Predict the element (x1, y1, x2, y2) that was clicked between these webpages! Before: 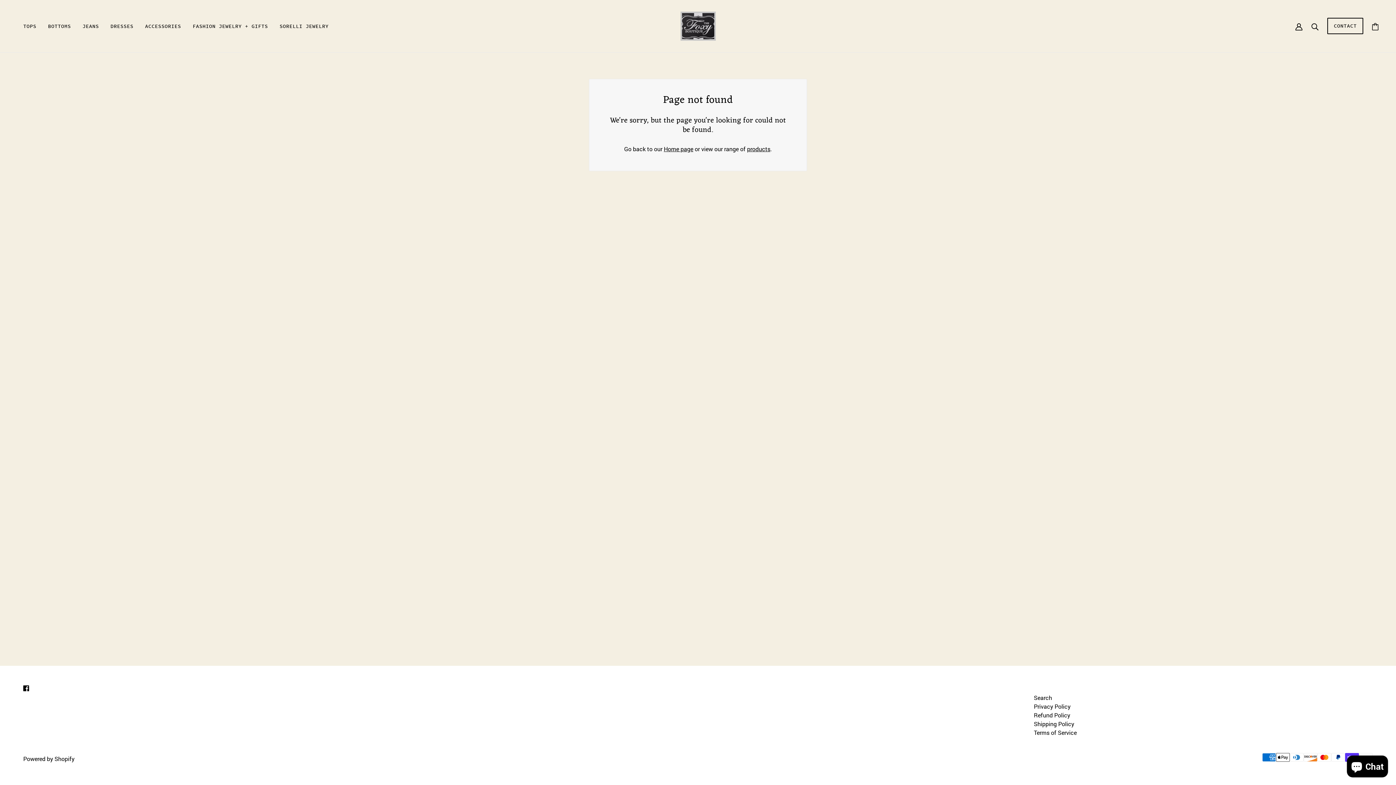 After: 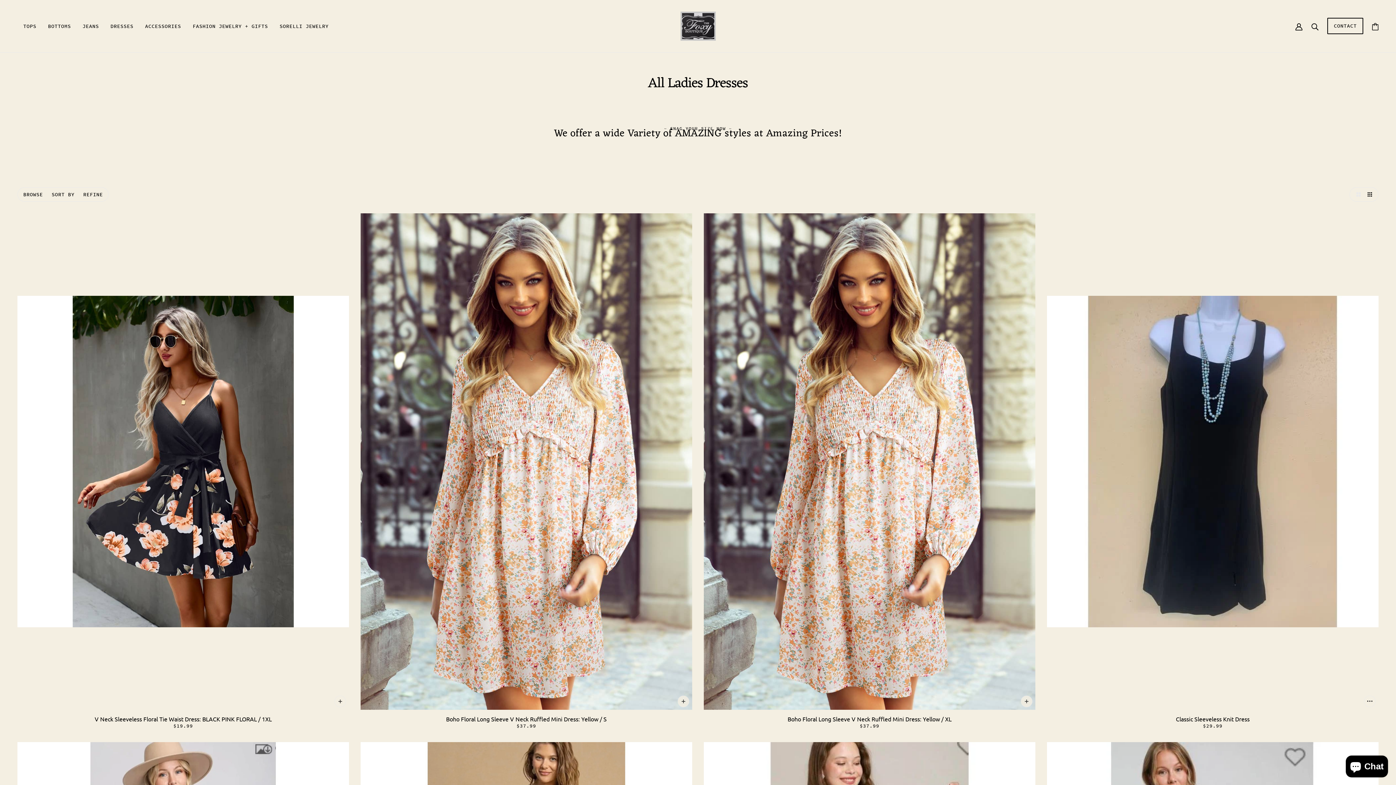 Action: label: DRESSES bbox: (104, 11, 139, 40)